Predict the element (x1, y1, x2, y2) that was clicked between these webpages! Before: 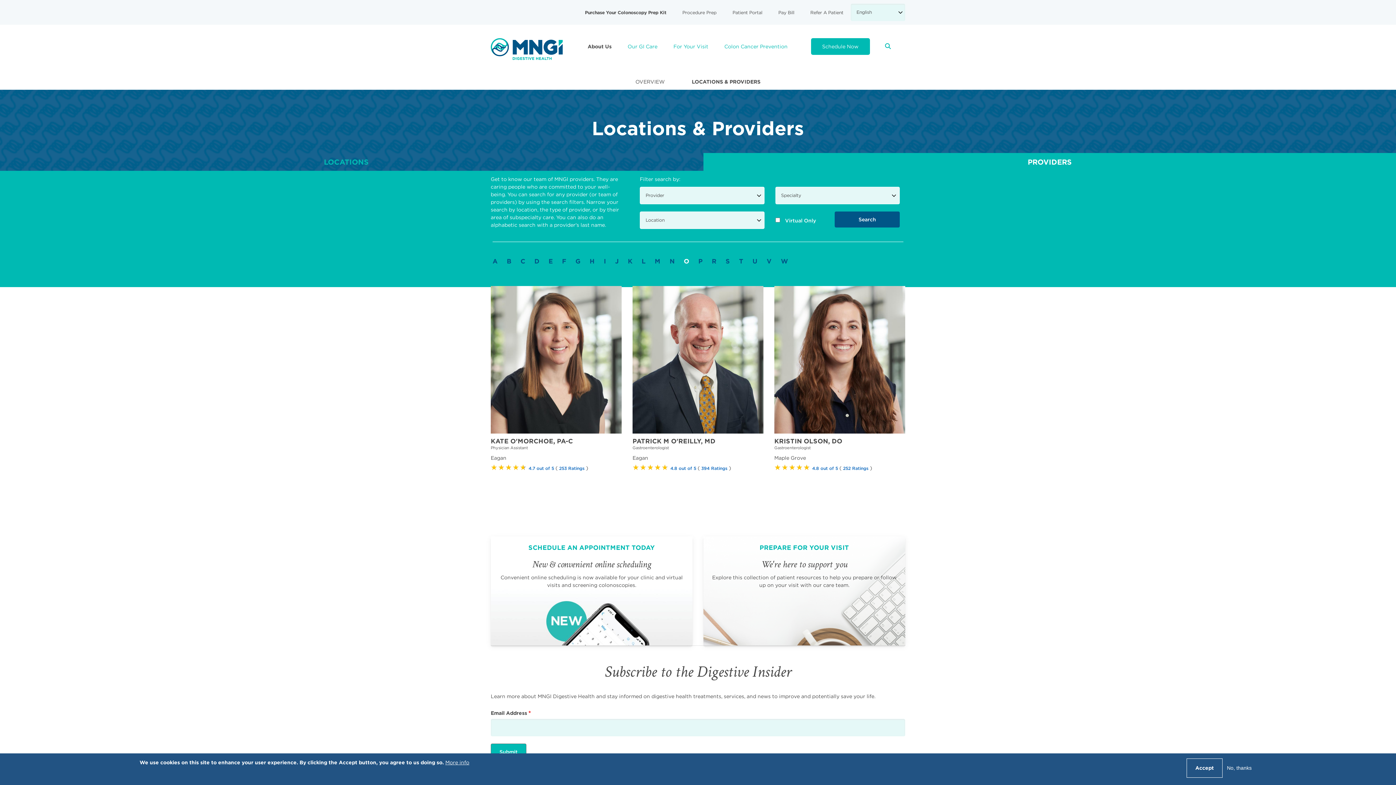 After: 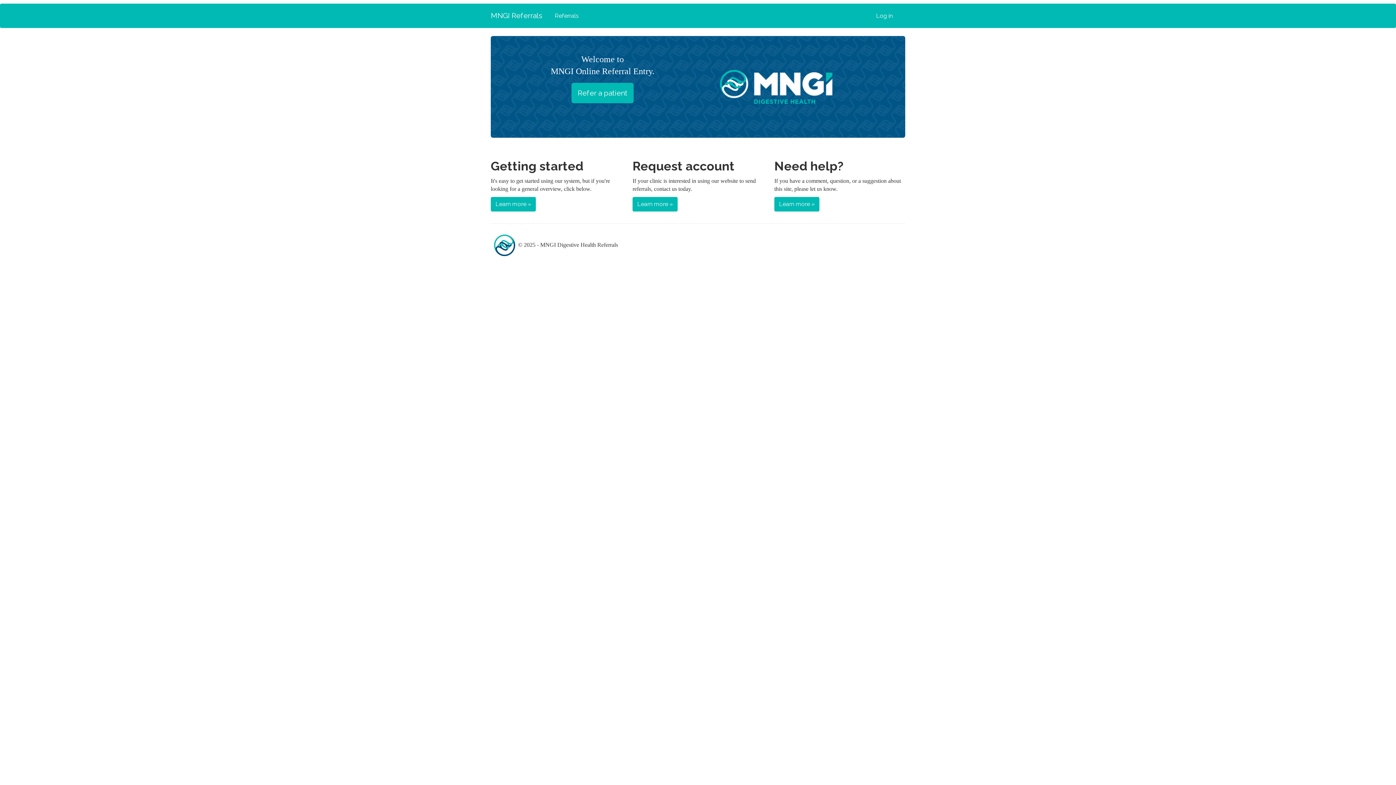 Action: label: Refer A Patient bbox: (803, 6, 843, 18)